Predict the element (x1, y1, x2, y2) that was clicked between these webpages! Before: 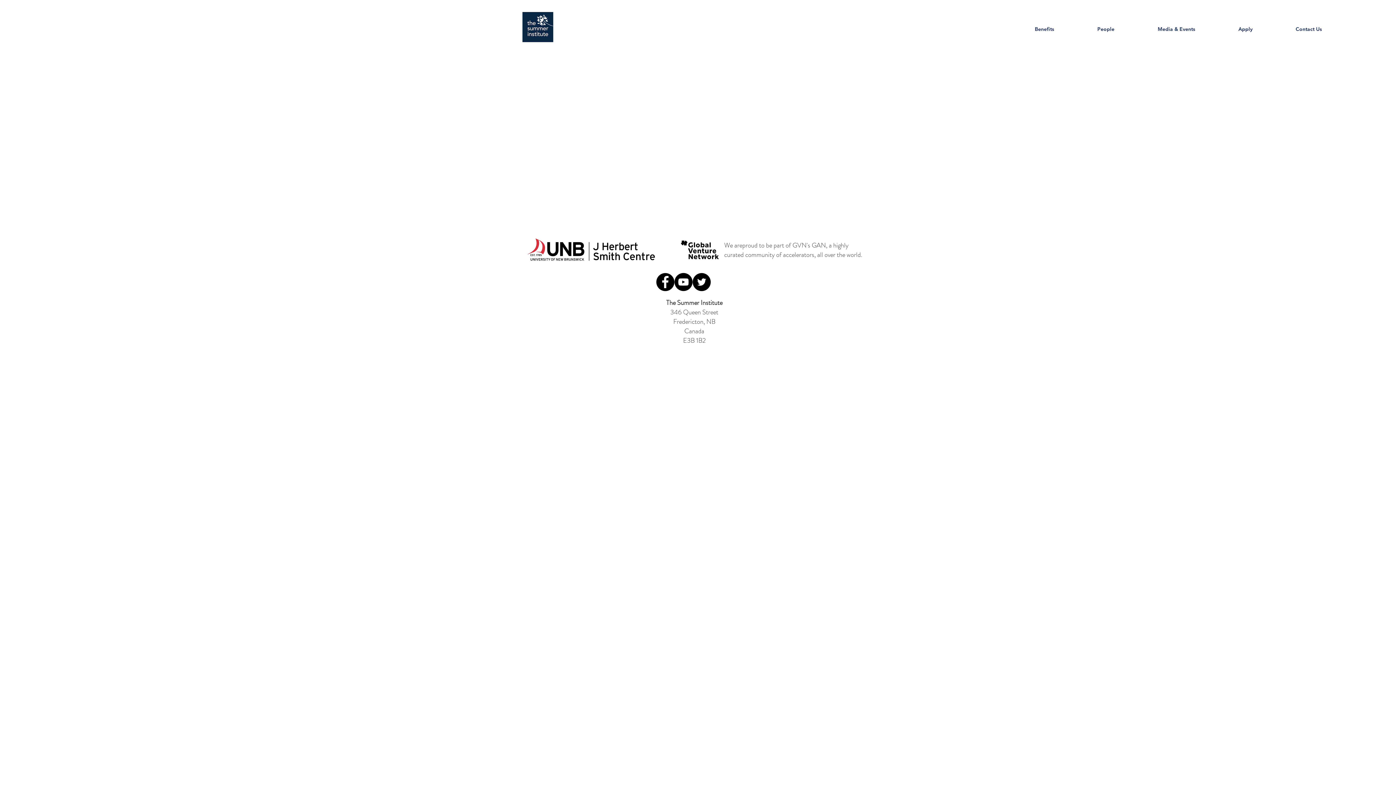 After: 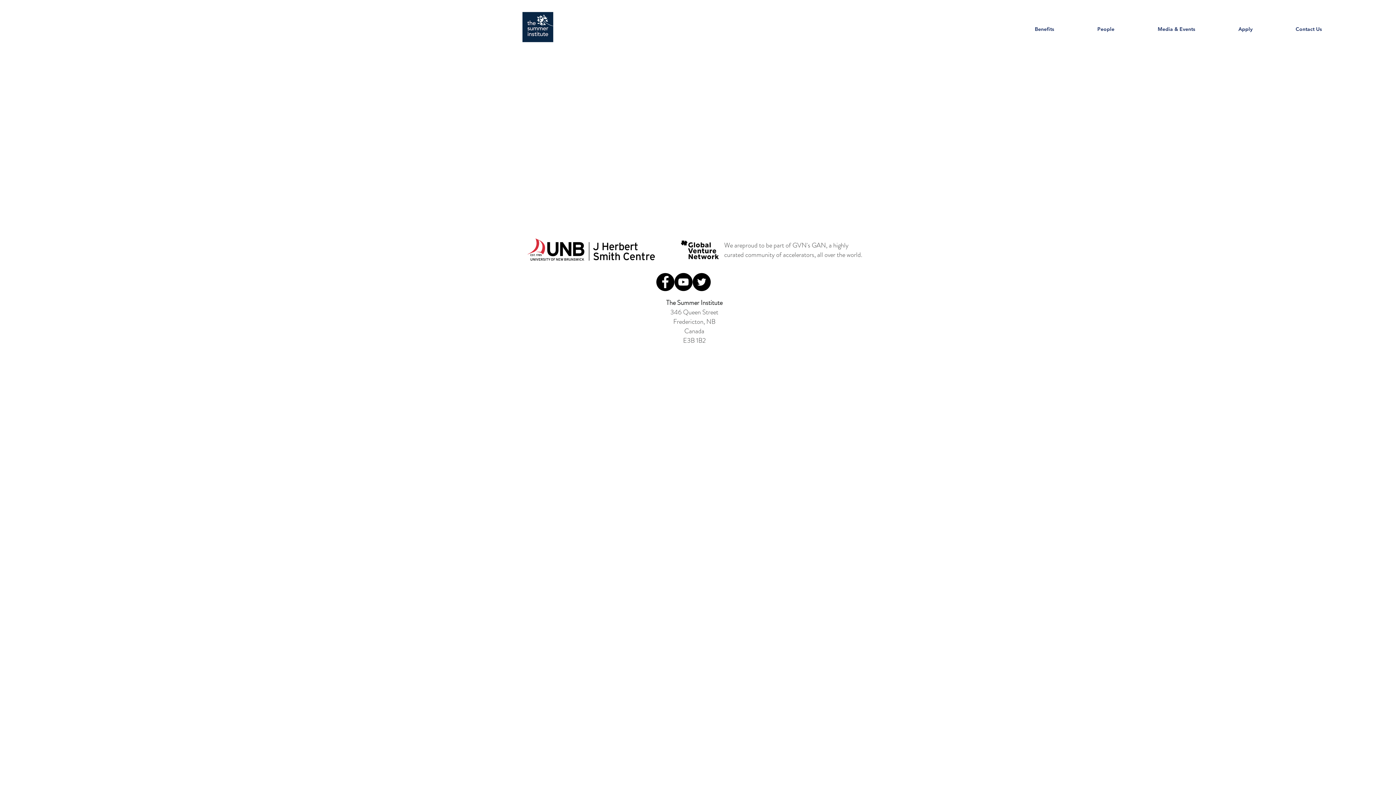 Action: label: YouTube - Black Circle bbox: (674, 273, 692, 291)